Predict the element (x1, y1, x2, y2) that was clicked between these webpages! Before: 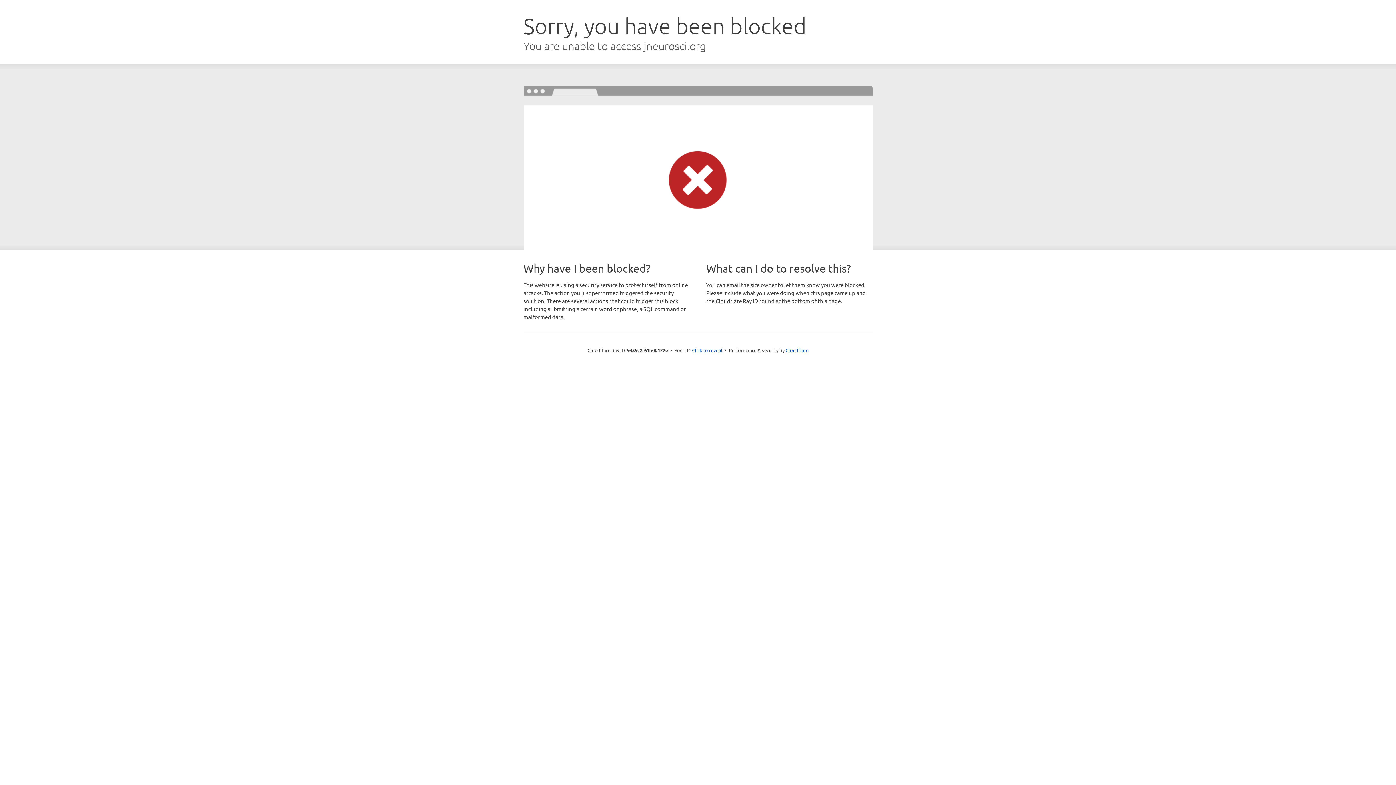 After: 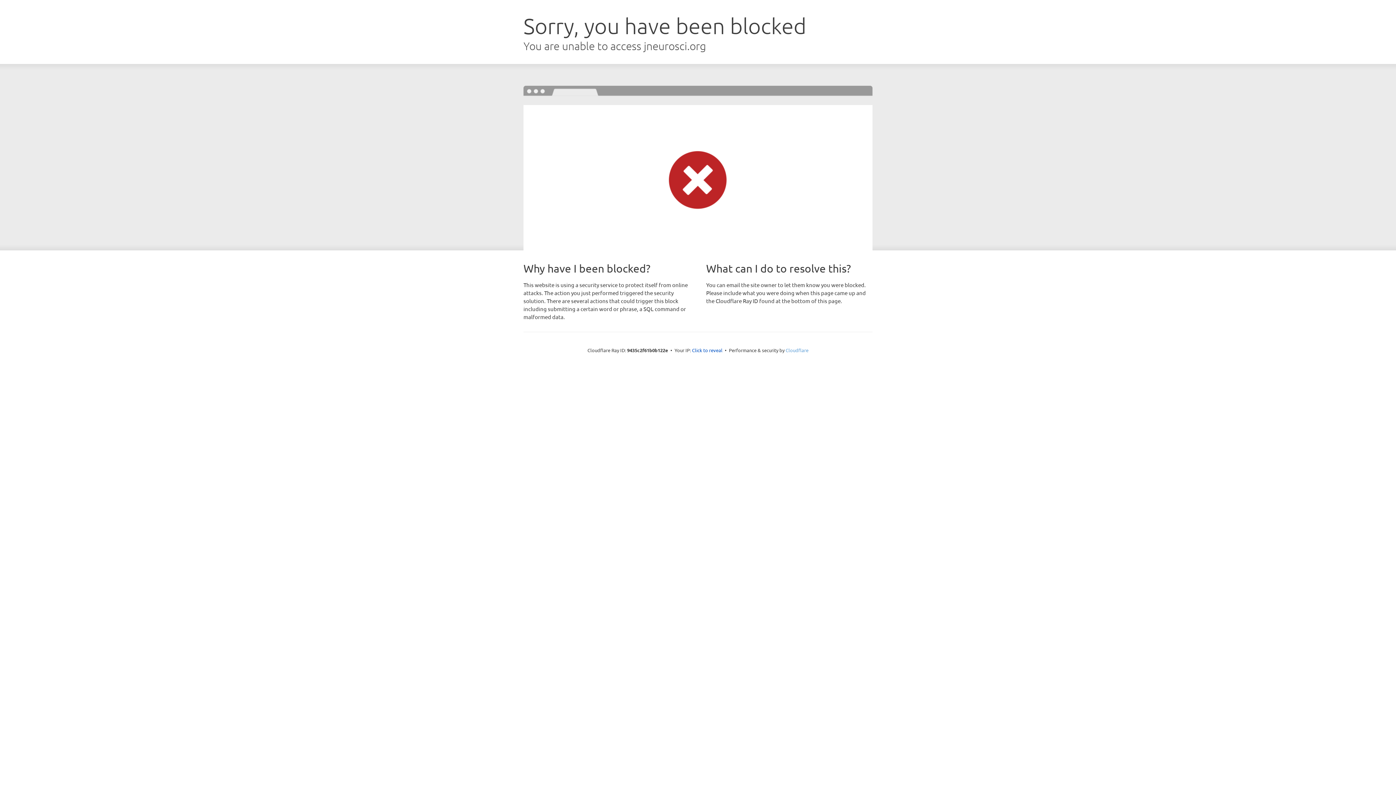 Action: bbox: (785, 347, 808, 353) label: Cloudflare